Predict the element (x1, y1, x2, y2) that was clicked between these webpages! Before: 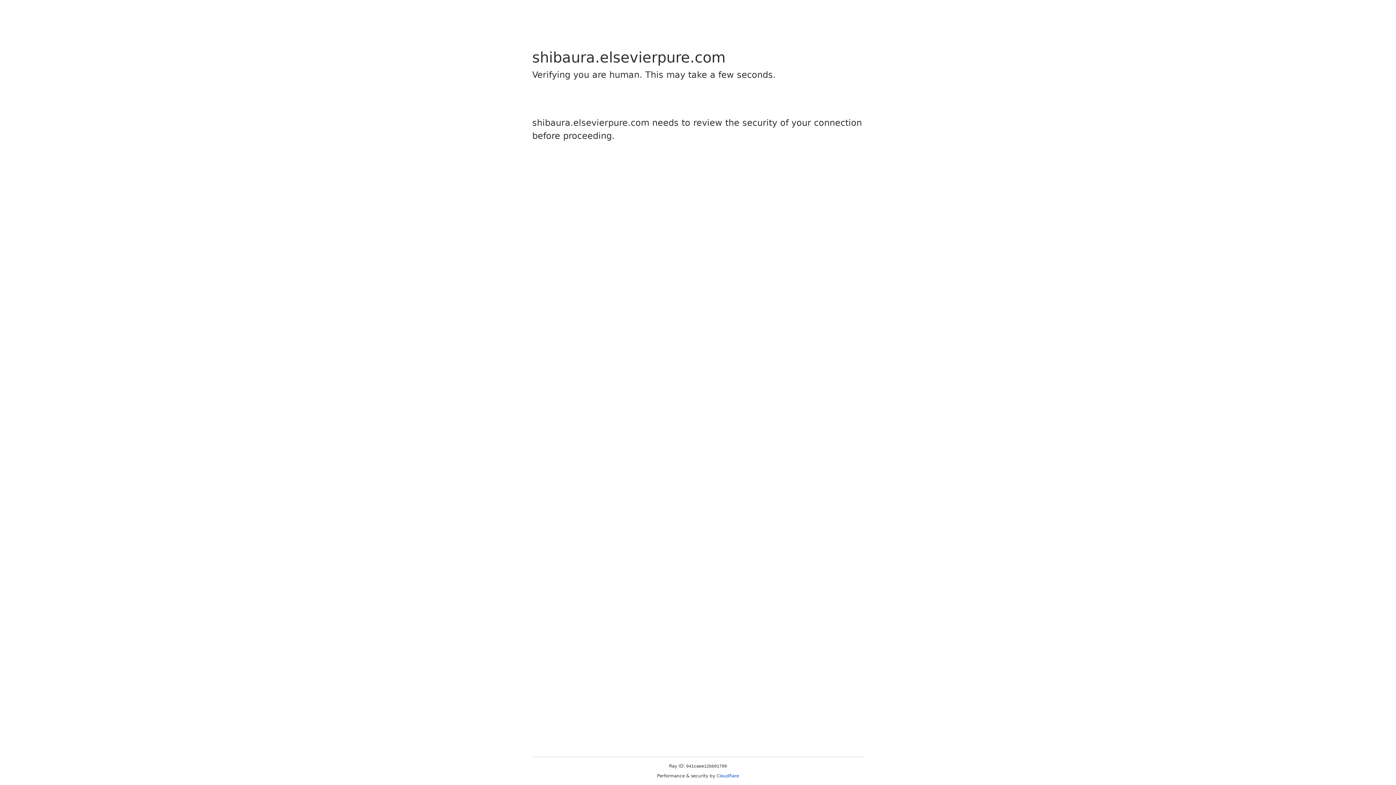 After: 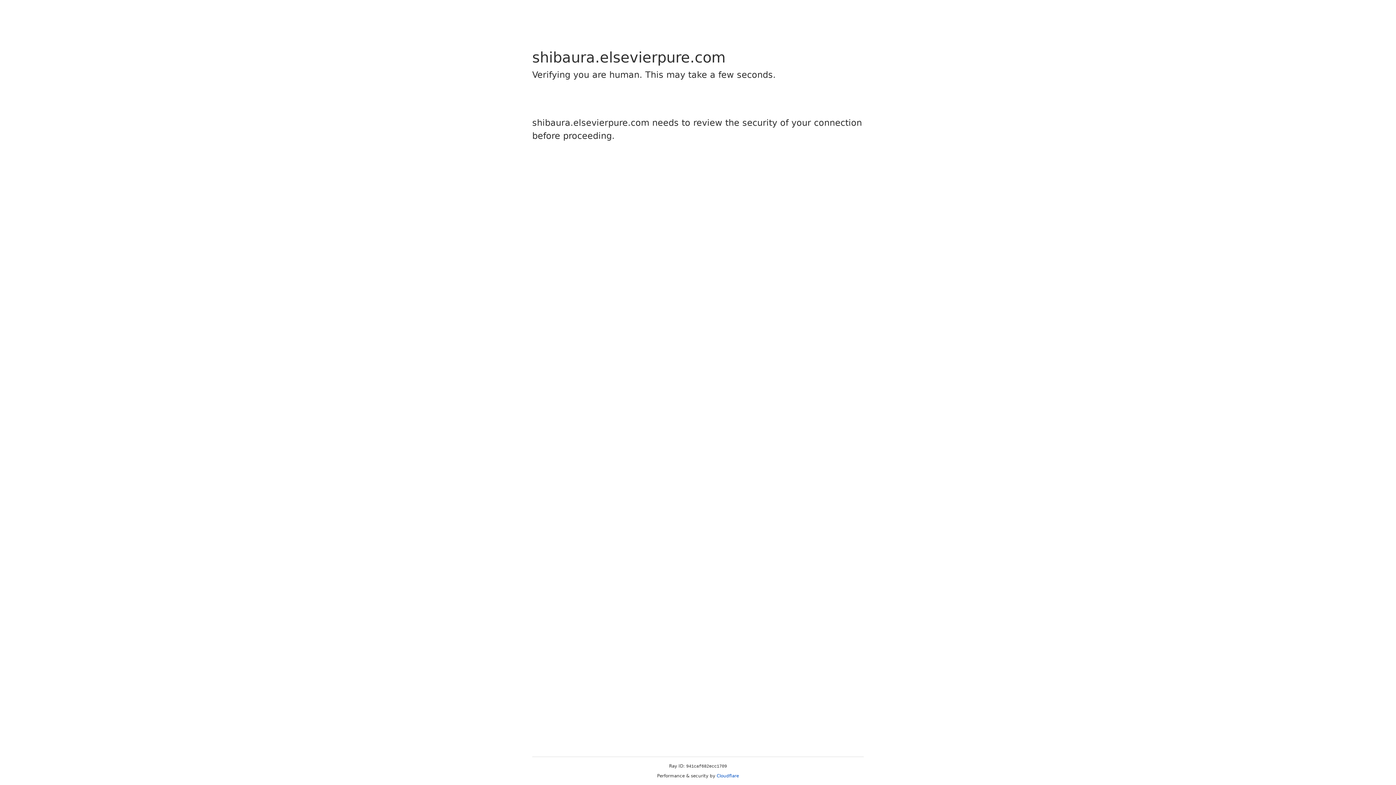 Action: label: Cloudflare bbox: (716, 773, 739, 778)